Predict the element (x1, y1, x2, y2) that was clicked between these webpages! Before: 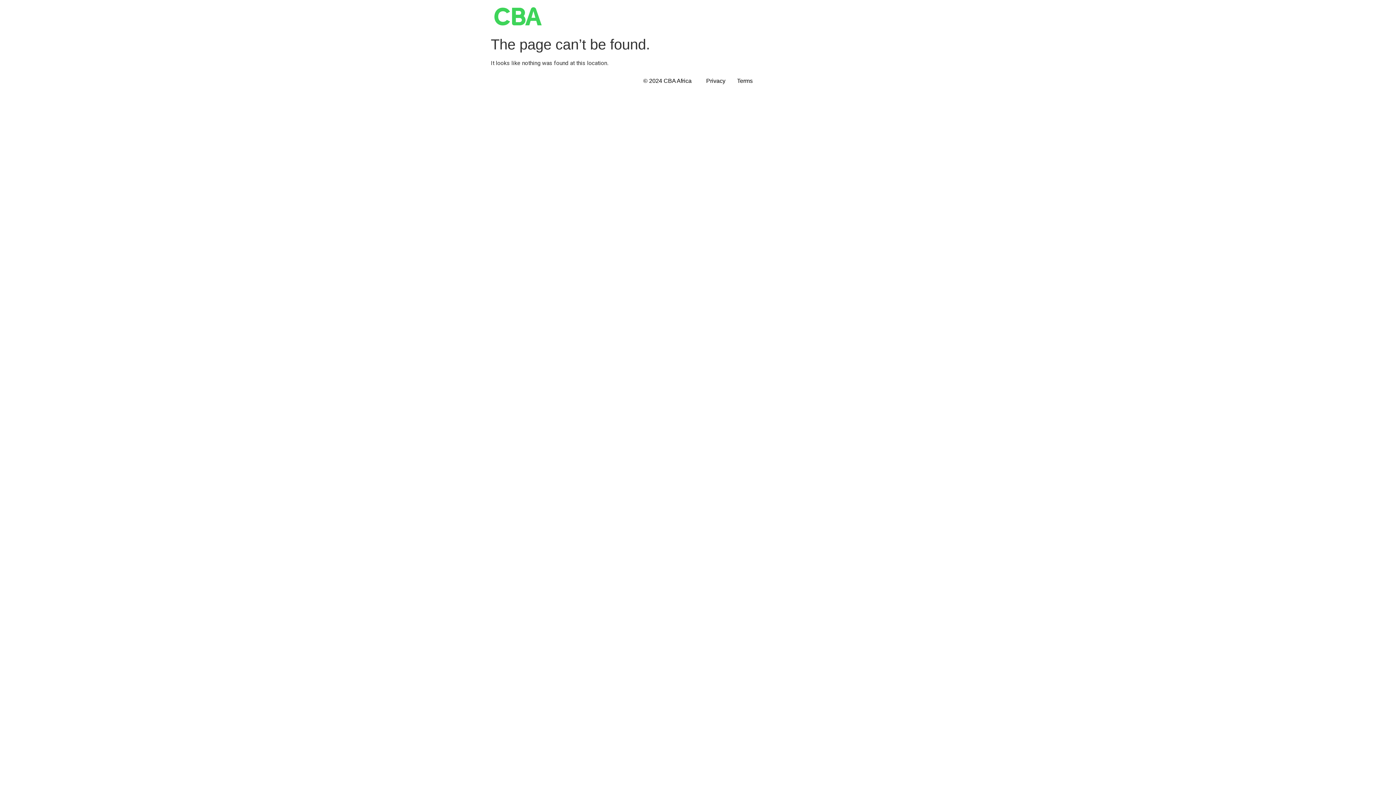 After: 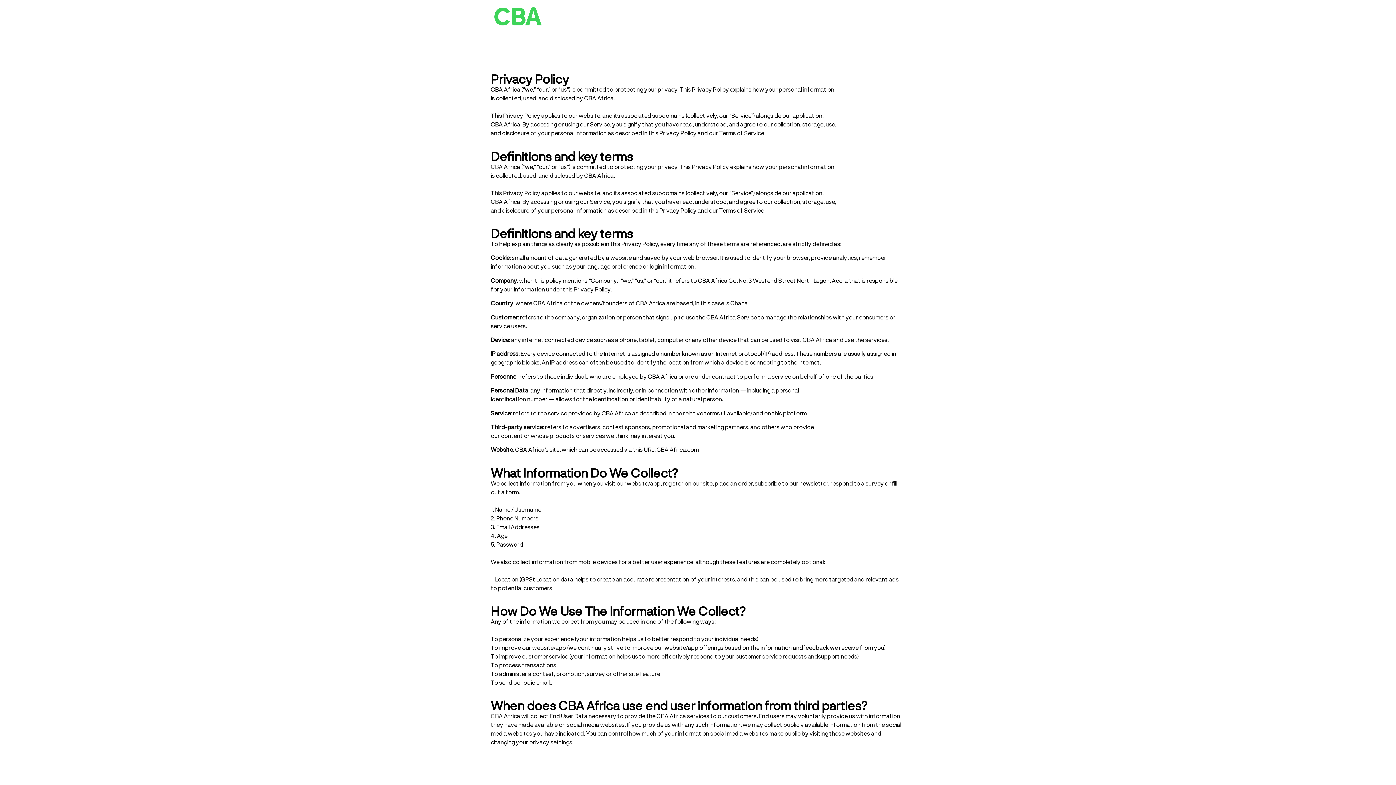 Action: label: Privacy bbox: (706, 77, 725, 83)